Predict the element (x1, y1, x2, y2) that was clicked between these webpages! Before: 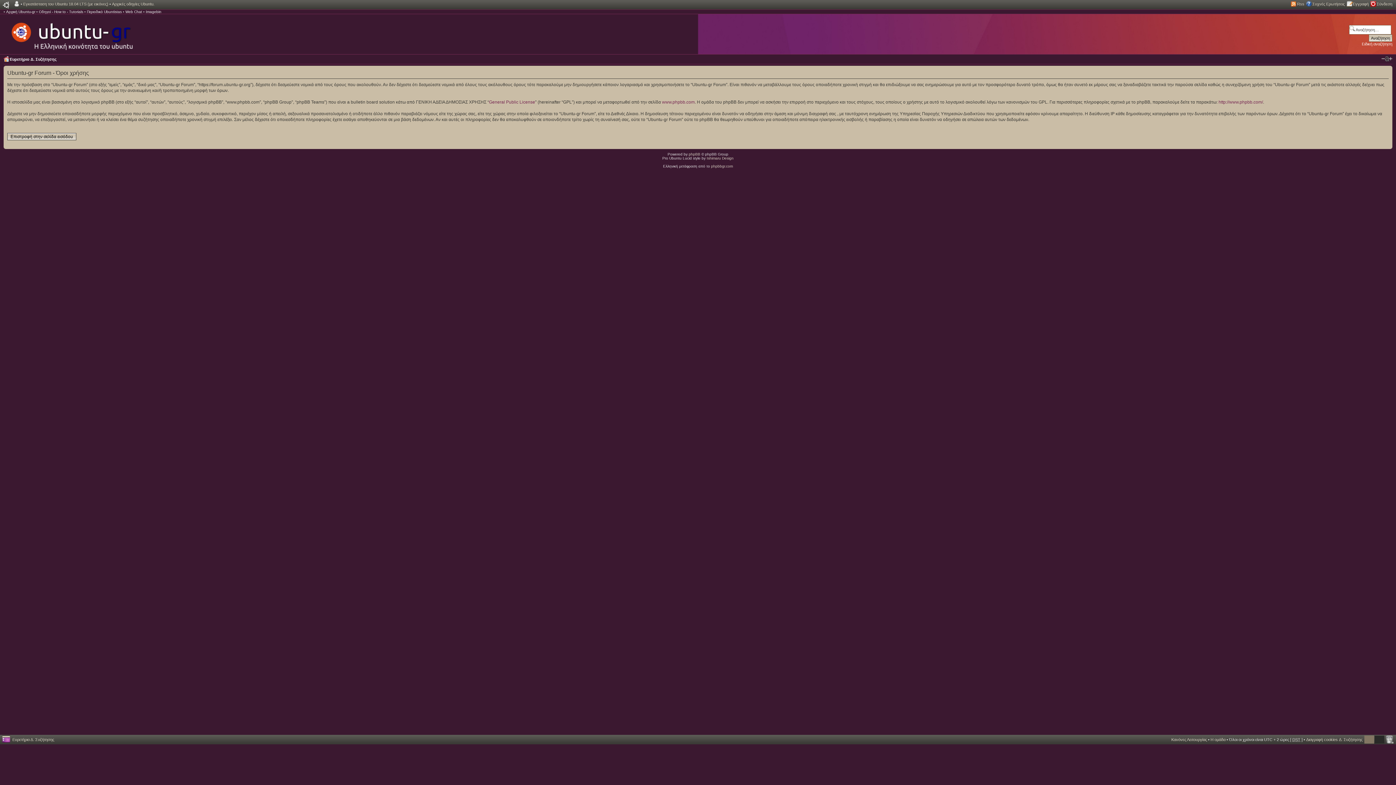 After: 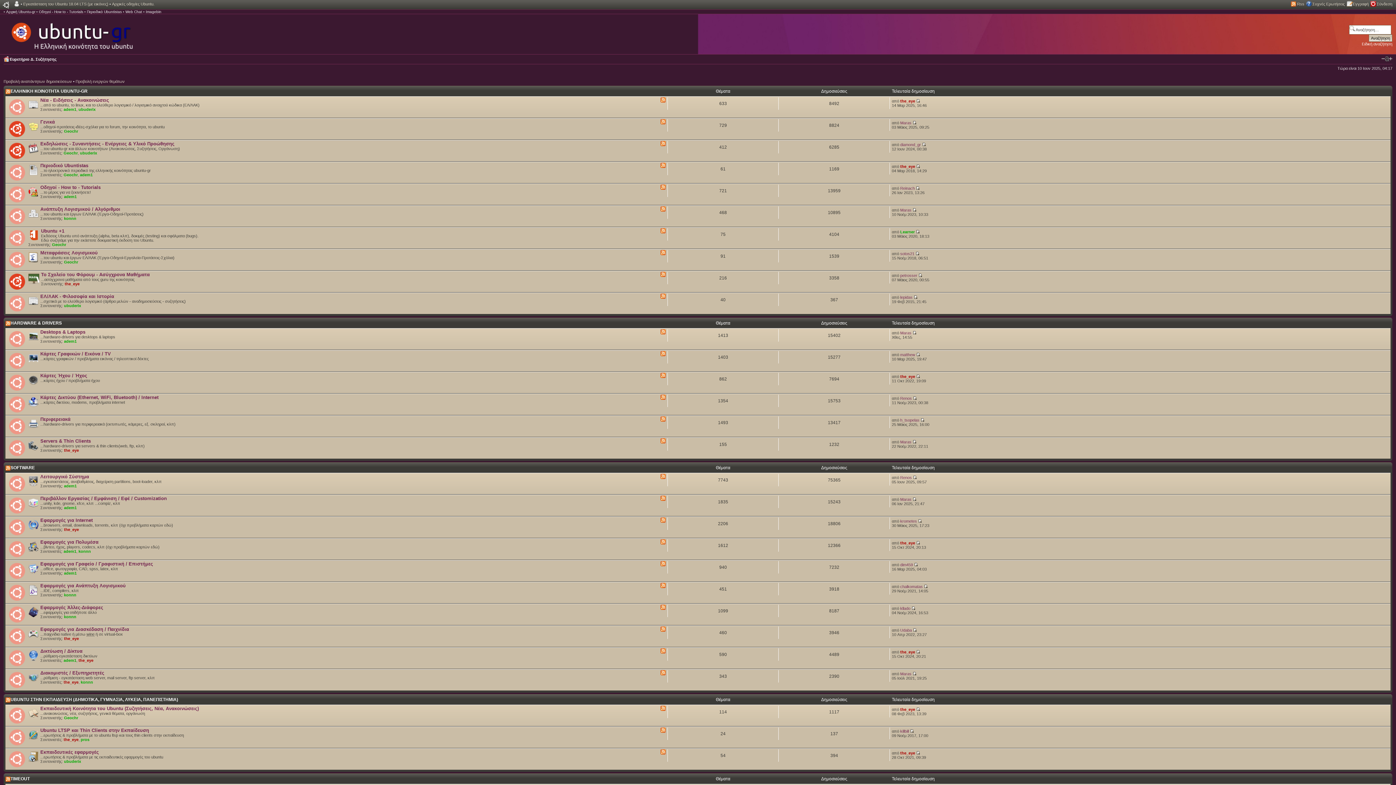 Action: label: Ευρετήριο Δ. Συζήτησης bbox: (9, 57, 56, 61)